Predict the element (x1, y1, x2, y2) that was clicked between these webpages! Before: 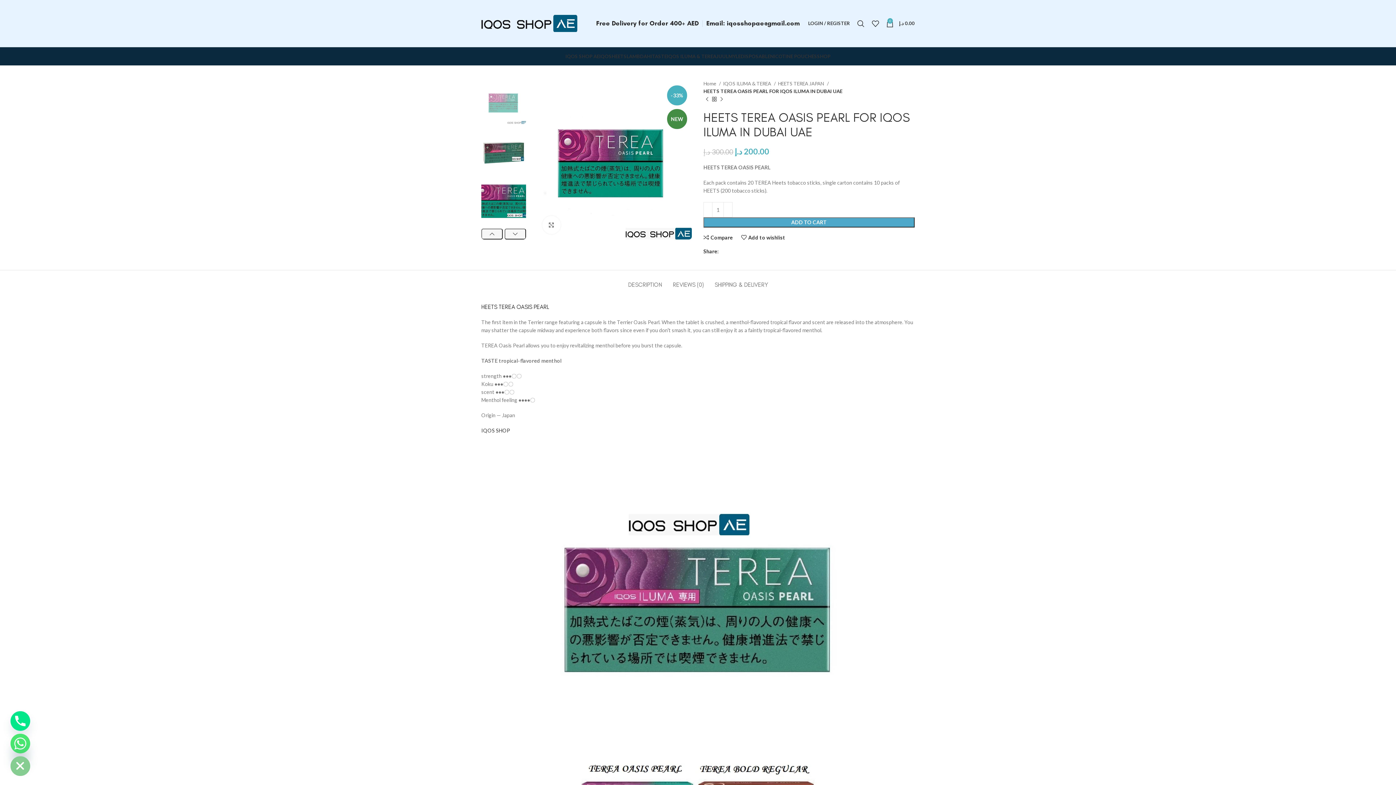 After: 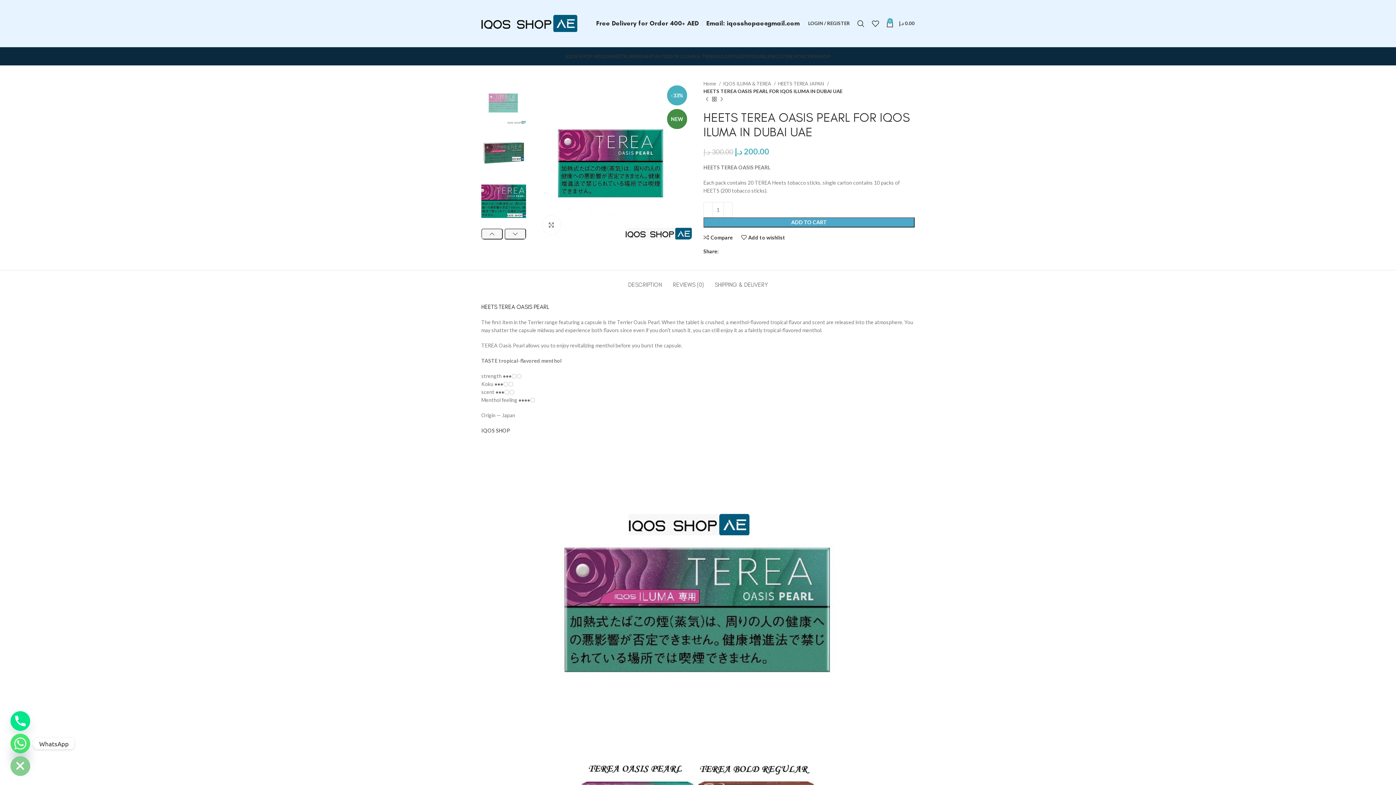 Action: bbox: (10, 734, 30, 753) label: Whatsapp